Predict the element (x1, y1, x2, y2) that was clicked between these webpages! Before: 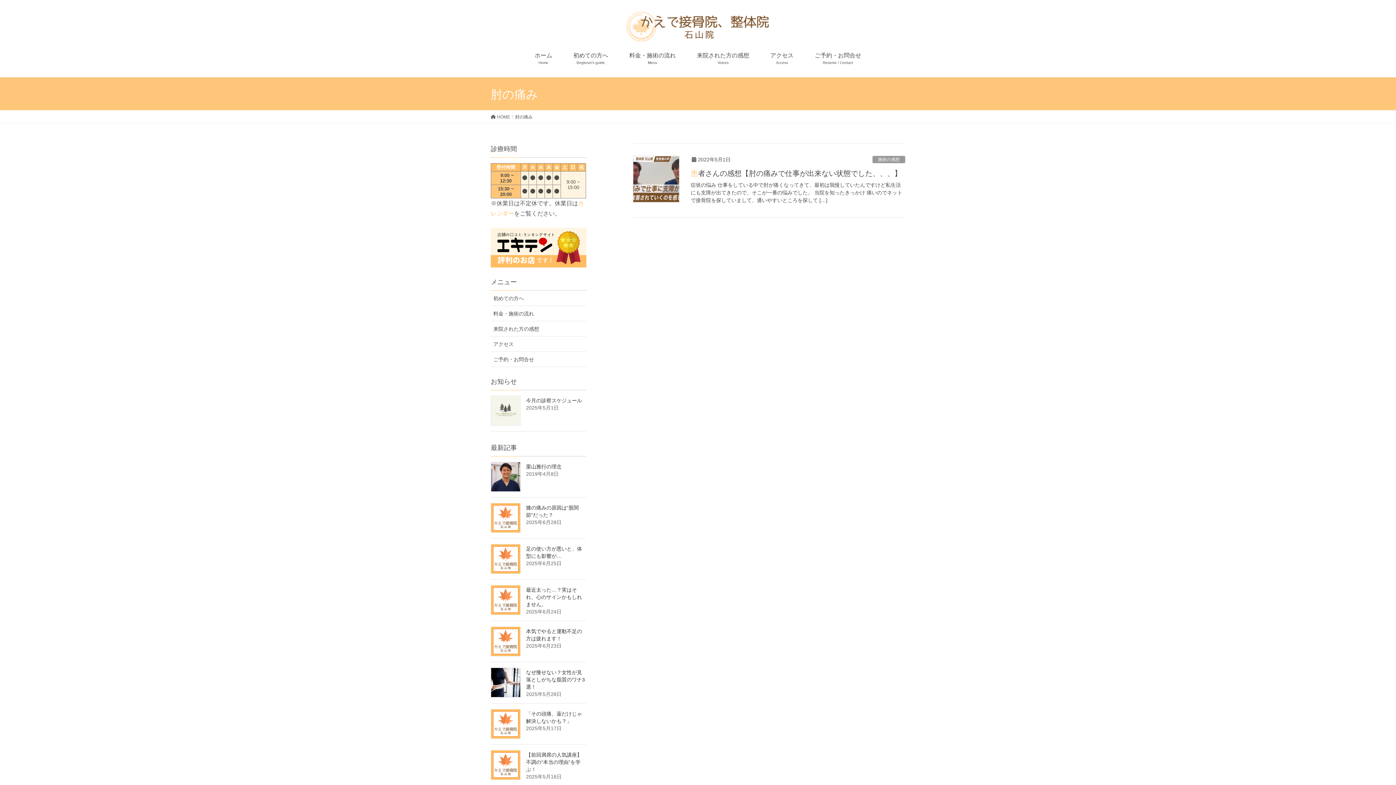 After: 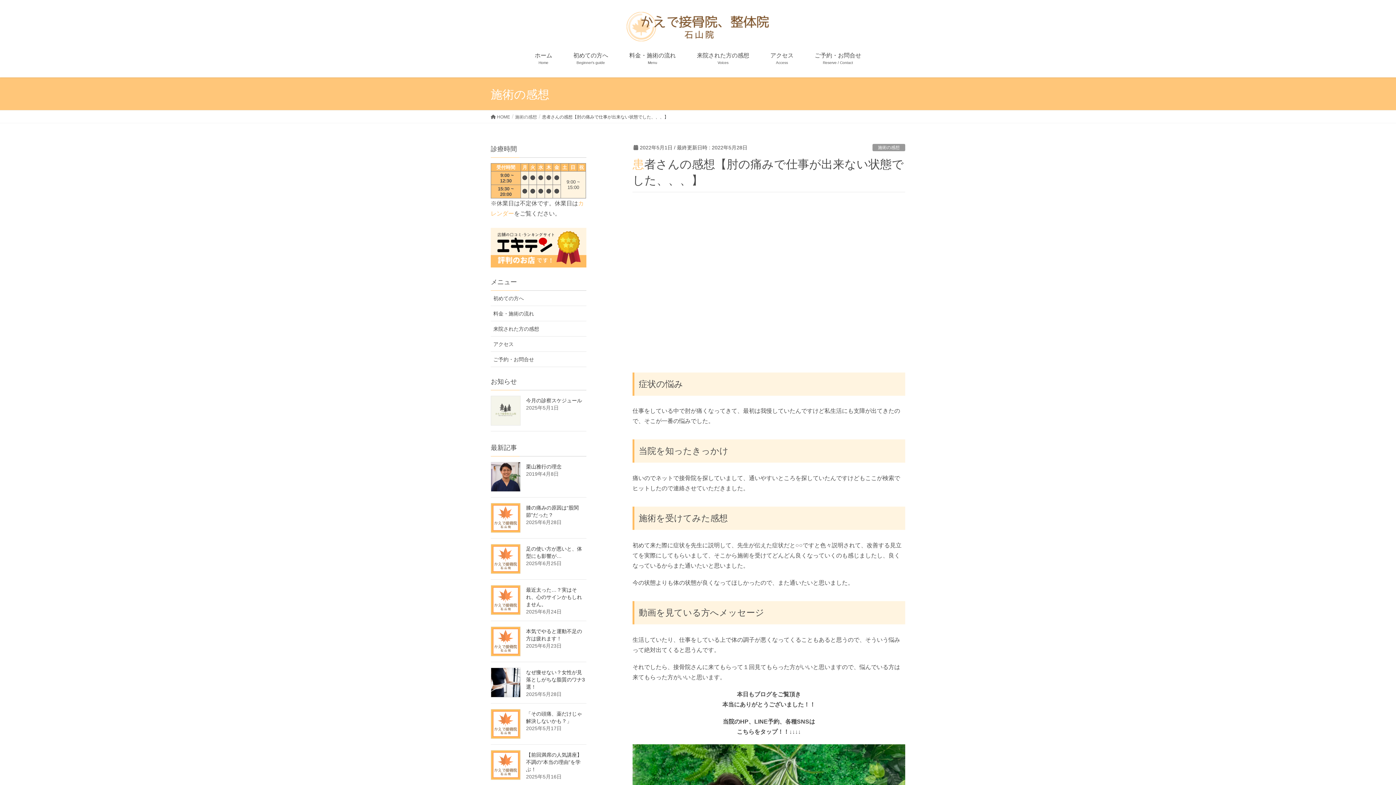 Action: bbox: (632, 155, 680, 202)